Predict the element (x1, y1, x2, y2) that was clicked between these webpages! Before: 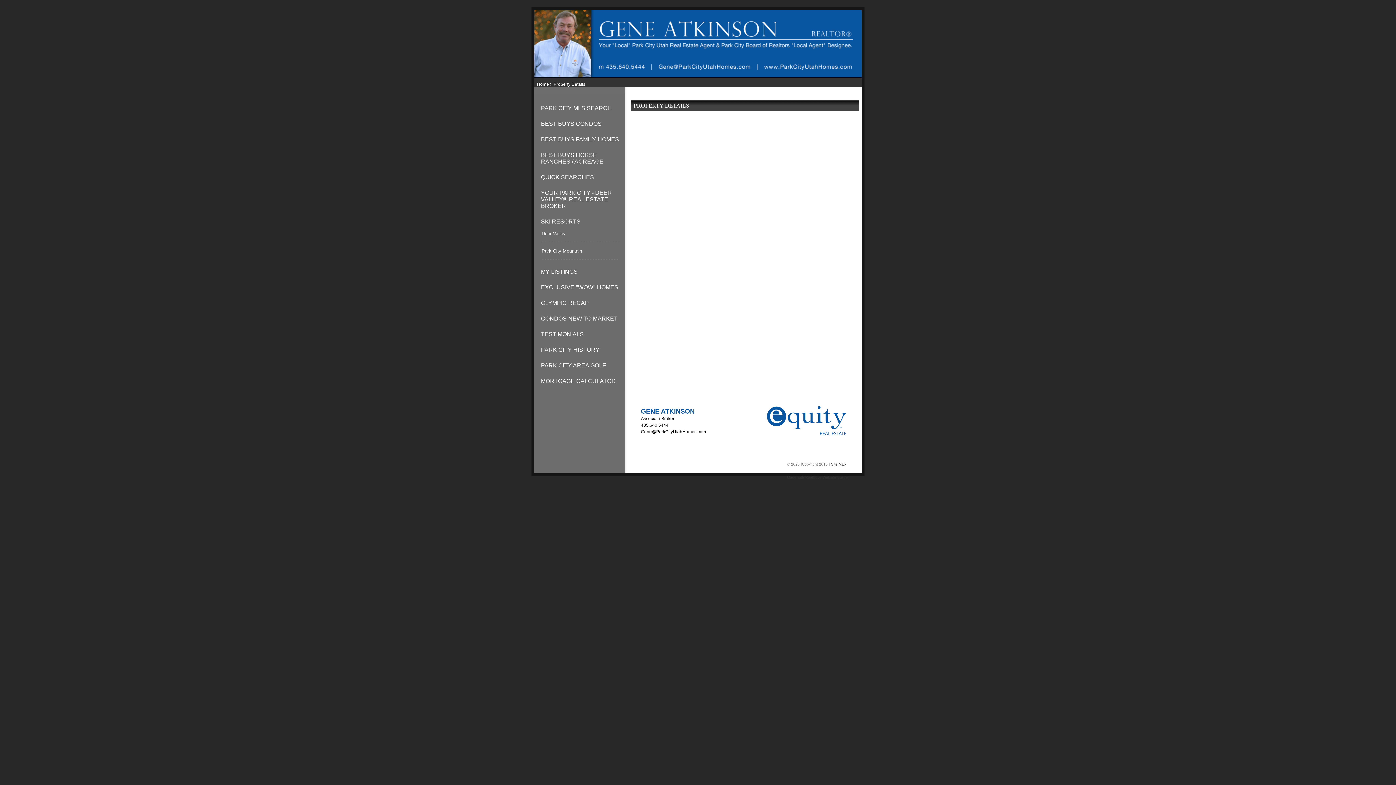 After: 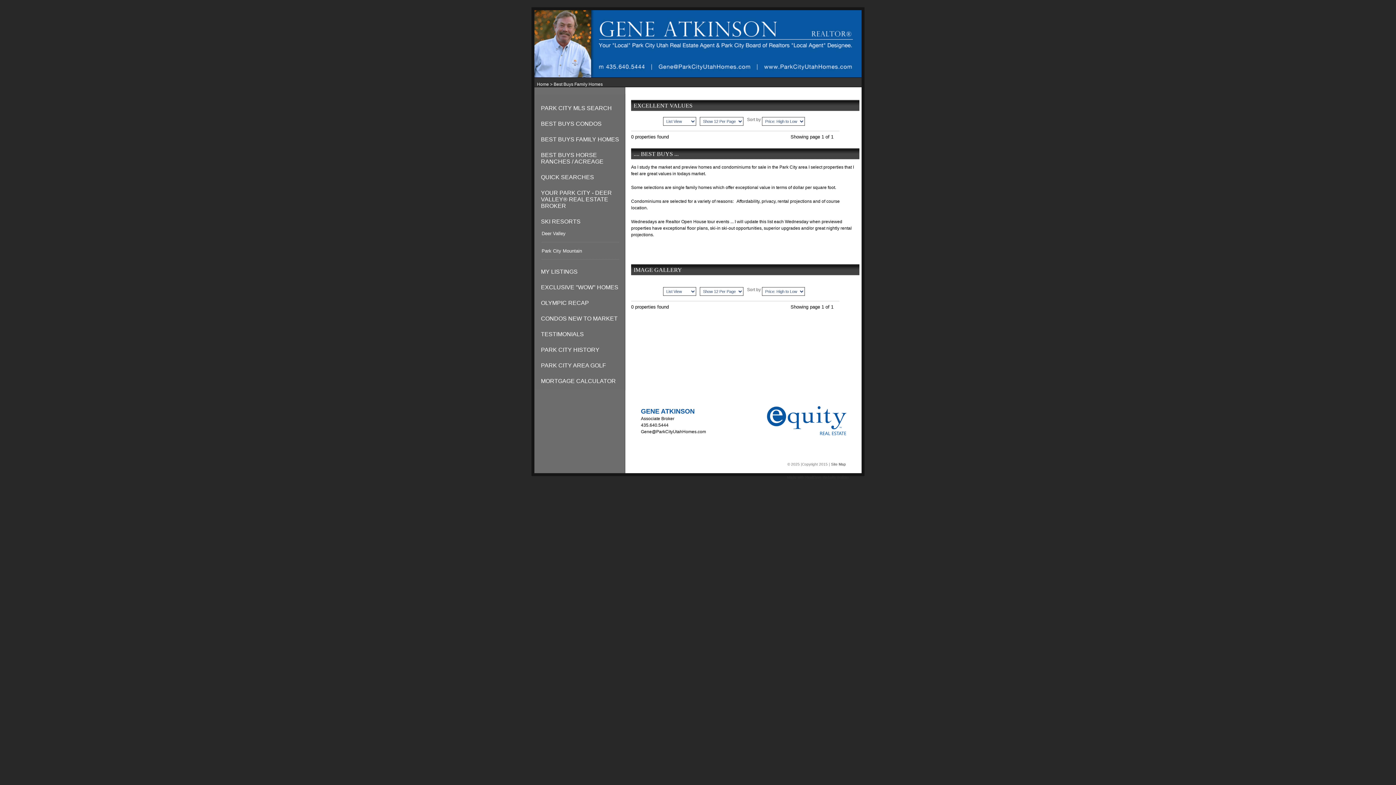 Action: bbox: (541, 136, 619, 142) label: BEST BUYS FAMILY HOMES